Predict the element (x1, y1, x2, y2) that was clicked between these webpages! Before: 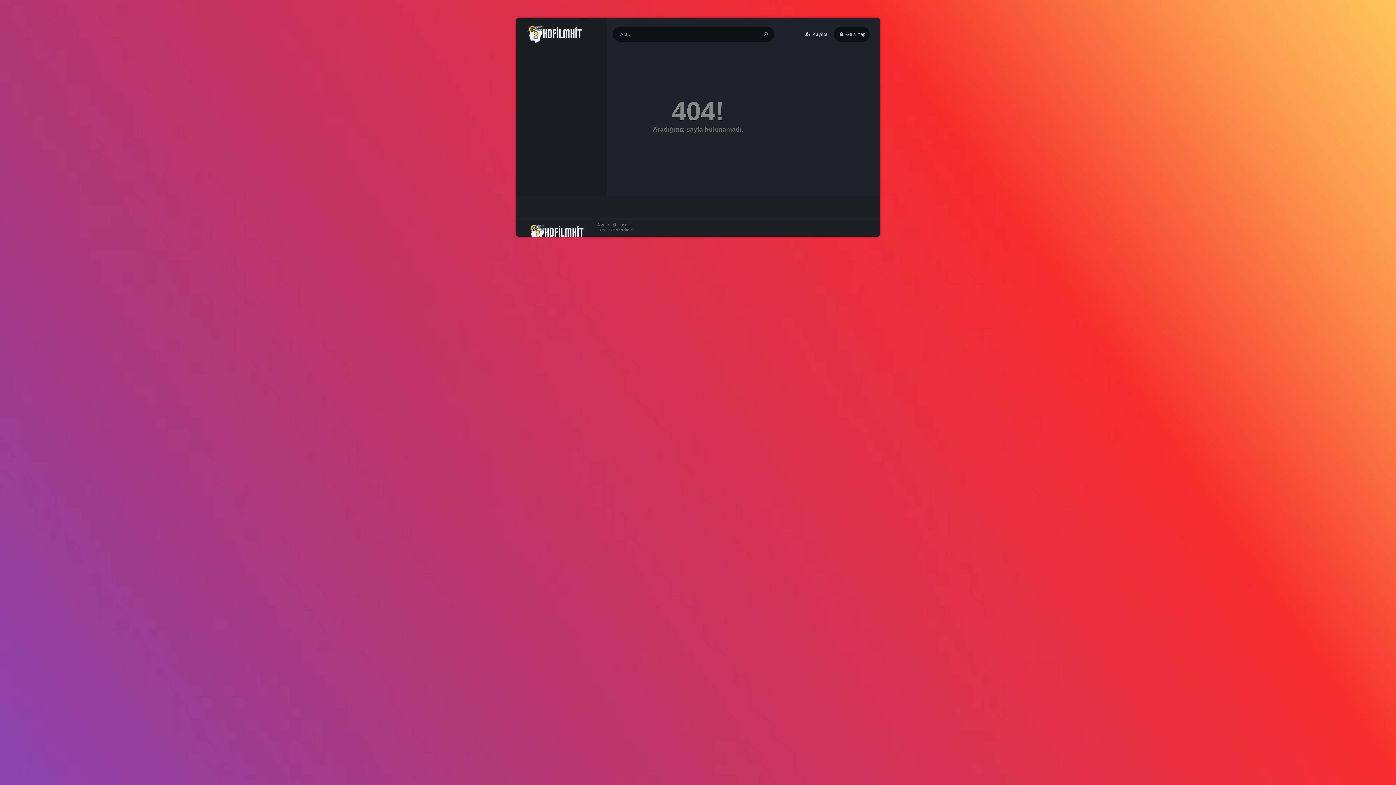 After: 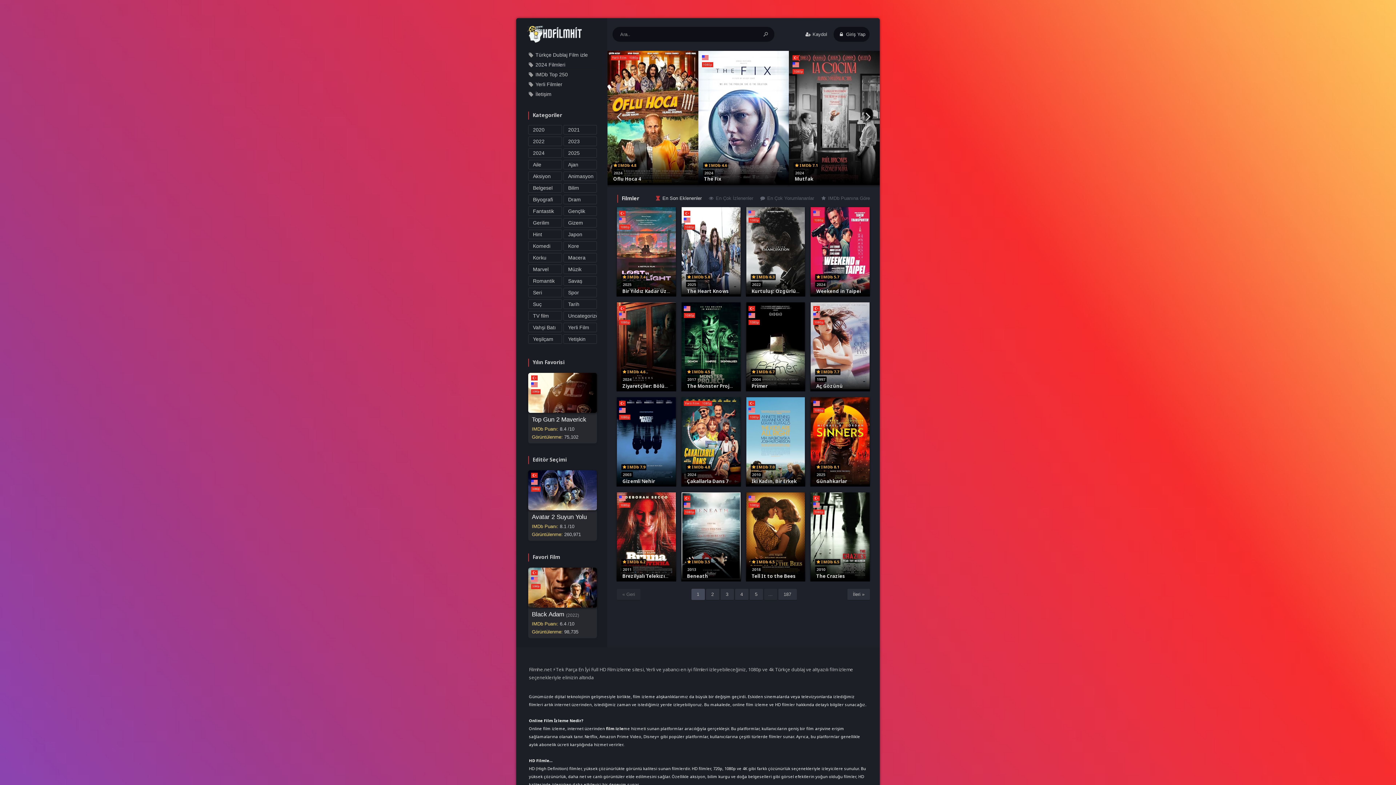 Action: bbox: (527, 40, 582, 46)